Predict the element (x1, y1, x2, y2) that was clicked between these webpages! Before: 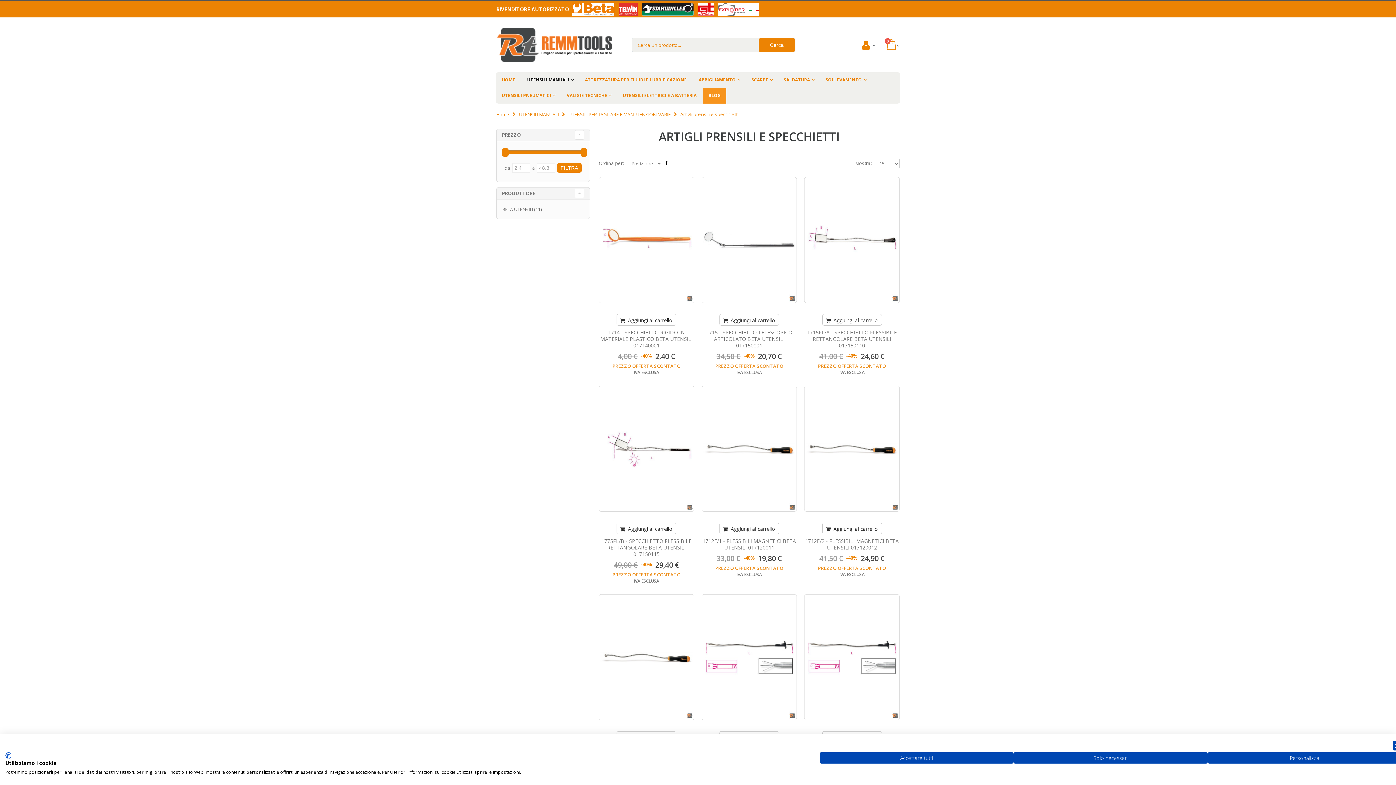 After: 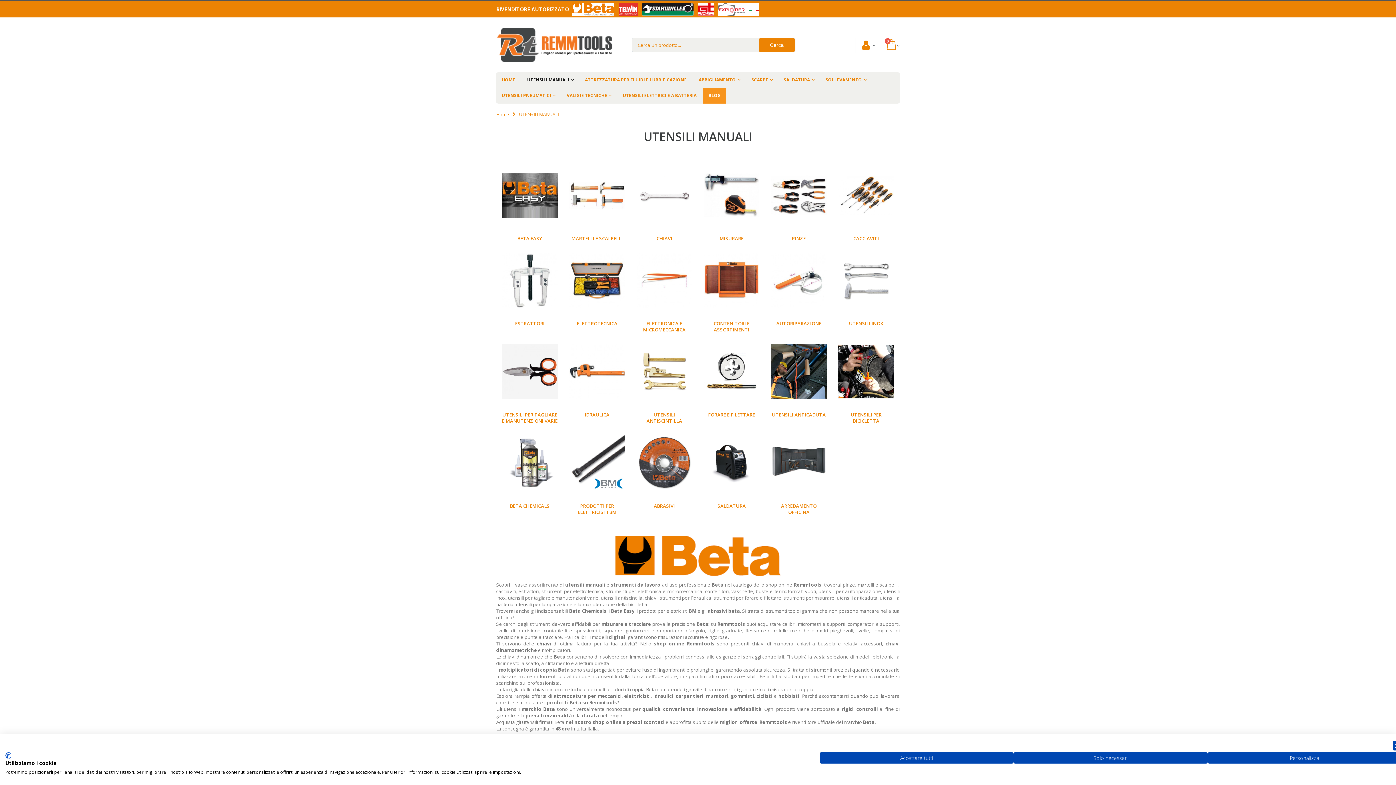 Action: label: UTENSILI MANUALI bbox: (519, 111, 558, 117)